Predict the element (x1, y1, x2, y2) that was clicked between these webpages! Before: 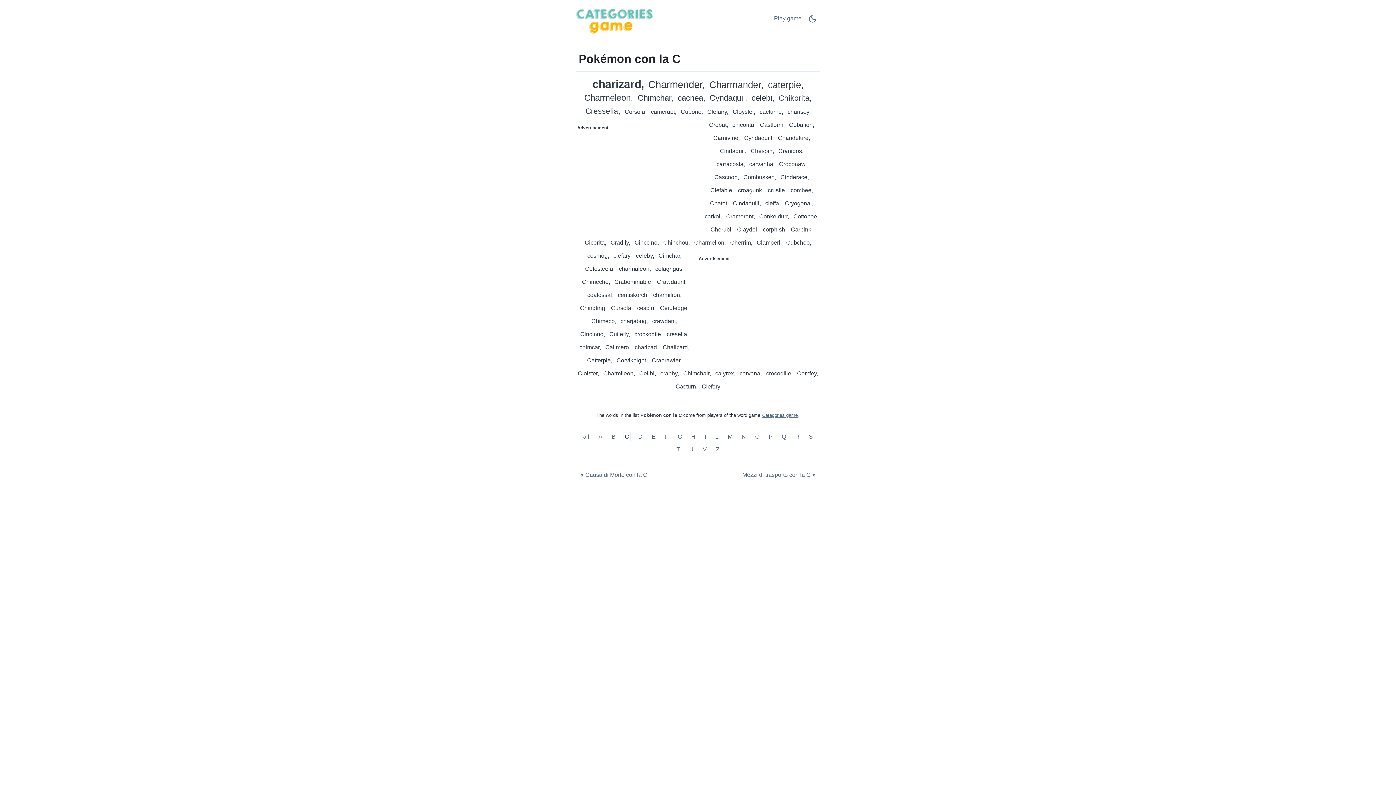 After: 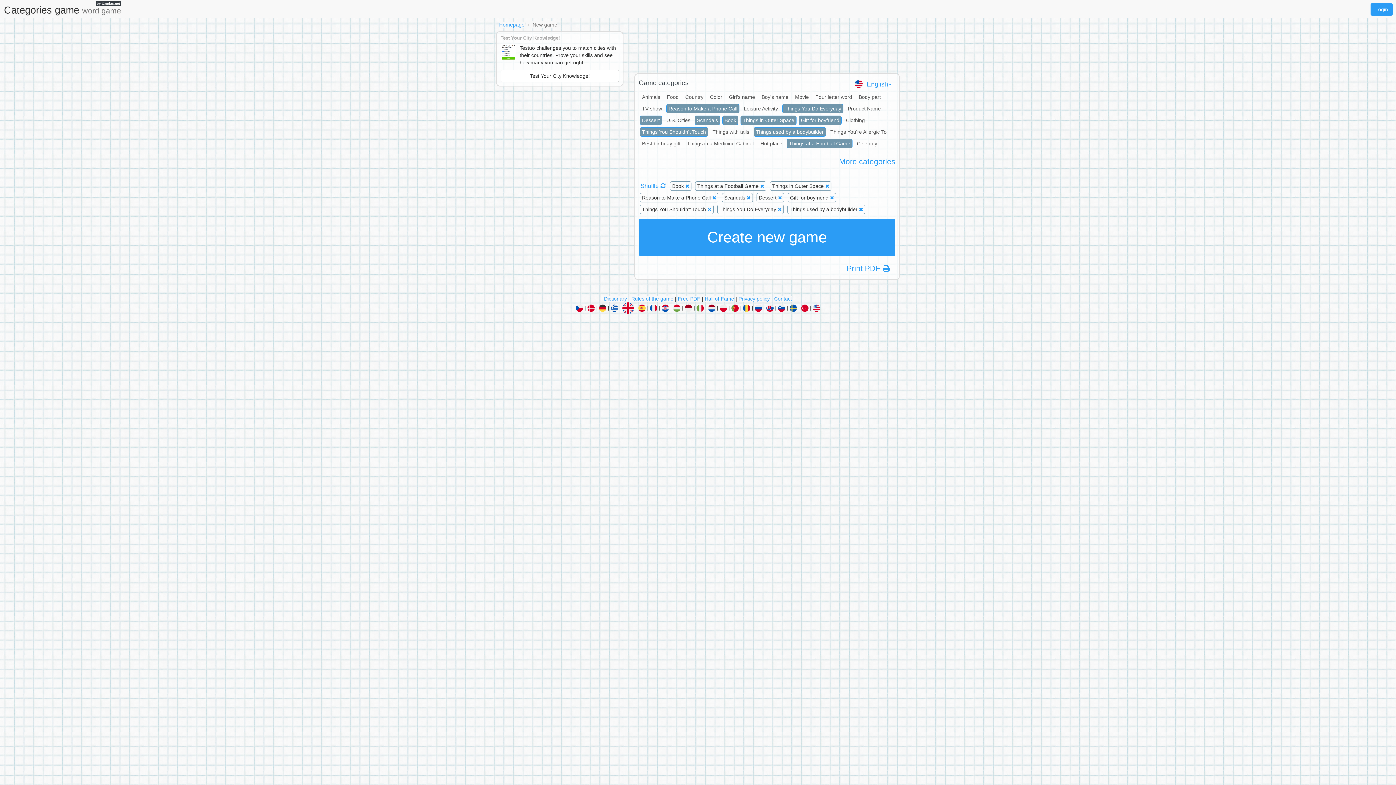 Action: label: Play game bbox: (773, 14, 802, 21)